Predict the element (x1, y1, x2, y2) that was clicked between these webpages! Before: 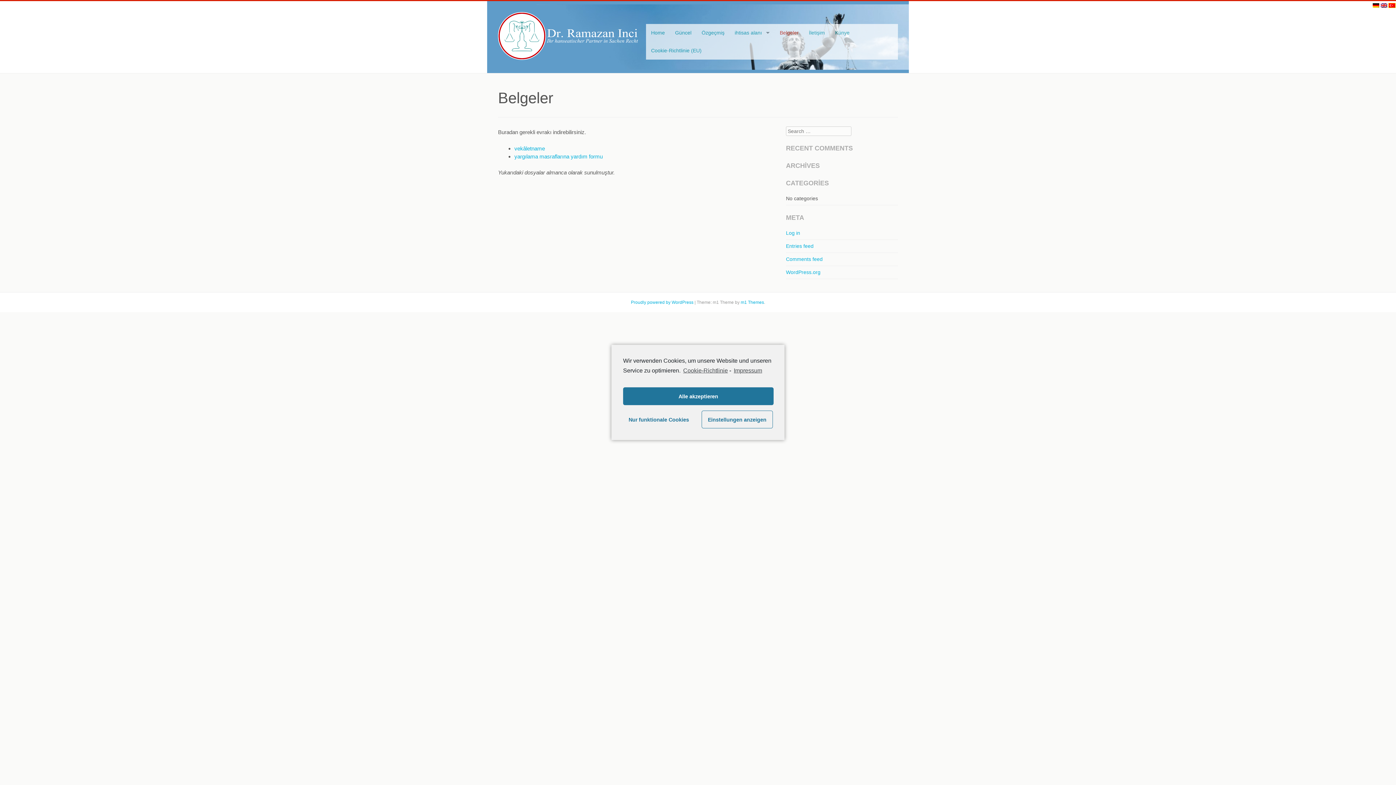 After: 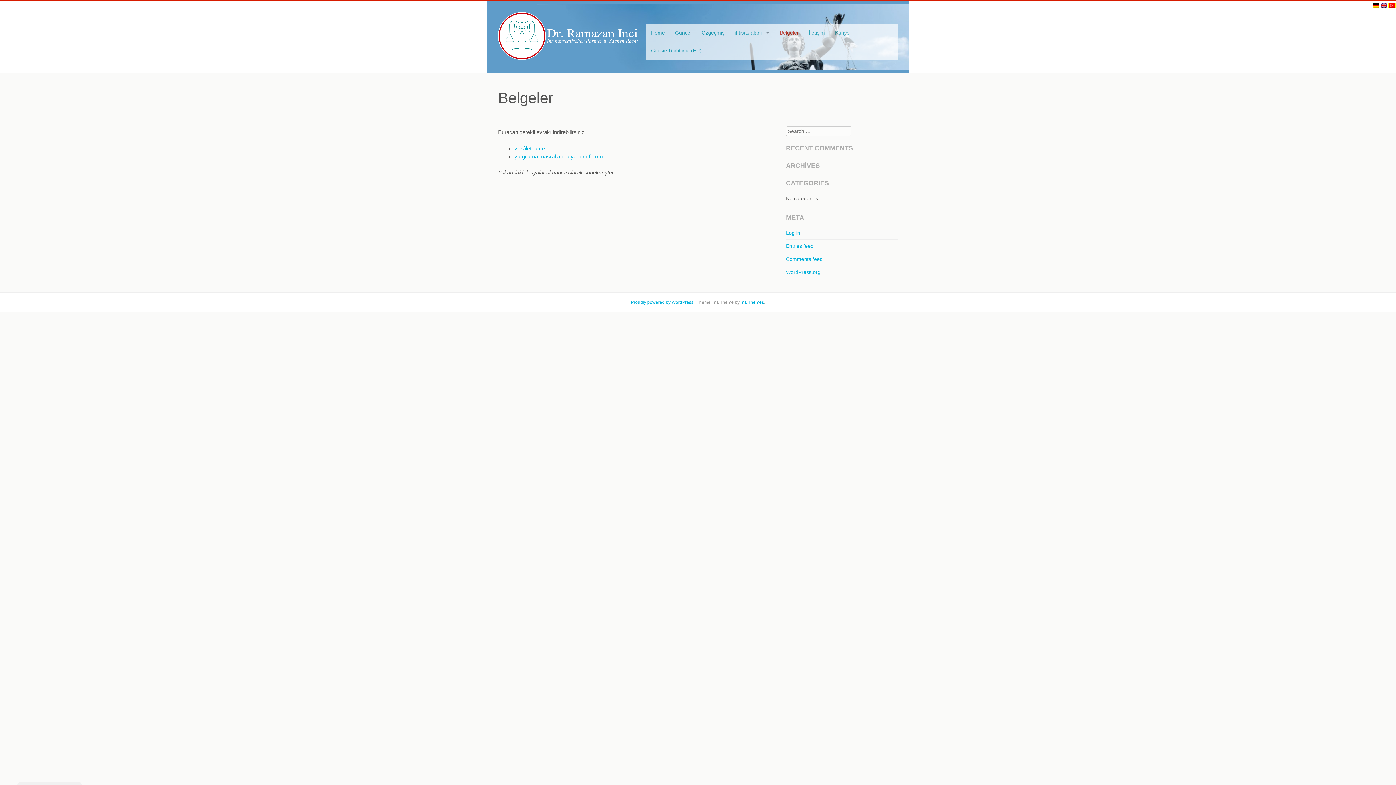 Action: label: Alle akzeptieren bbox: (623, 387, 773, 405)